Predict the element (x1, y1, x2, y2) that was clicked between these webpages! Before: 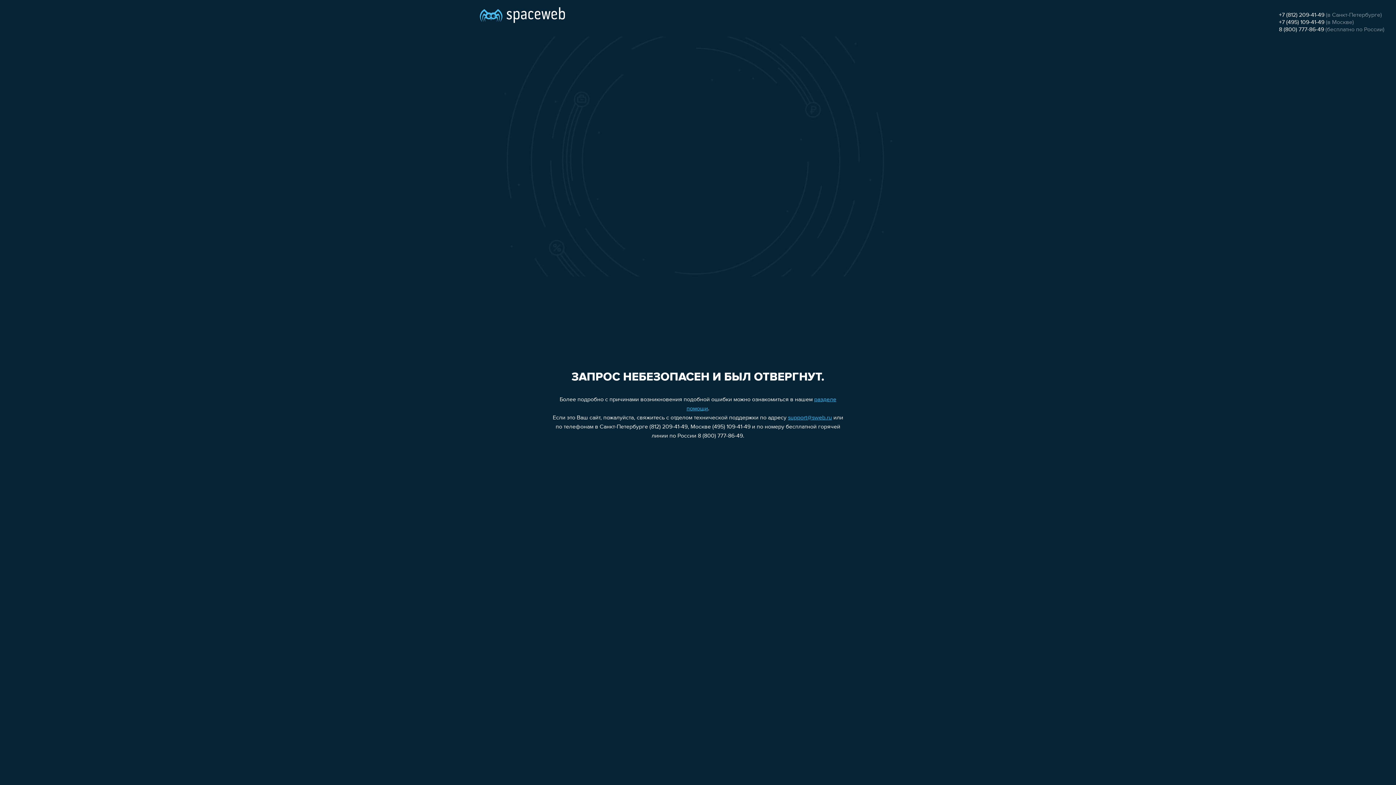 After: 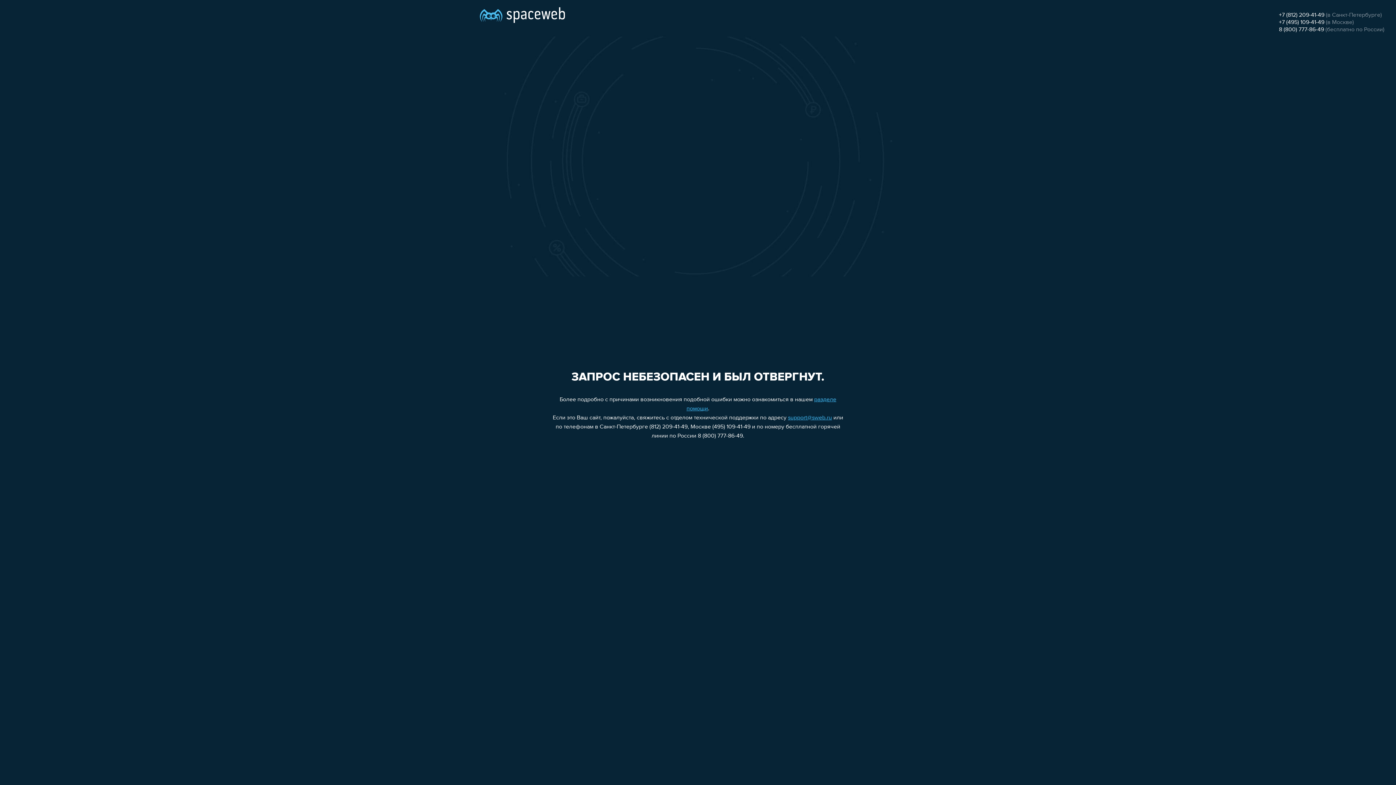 Action: label: +7 (812) 209-41-49 bbox: (1279, 12, 1324, 18)